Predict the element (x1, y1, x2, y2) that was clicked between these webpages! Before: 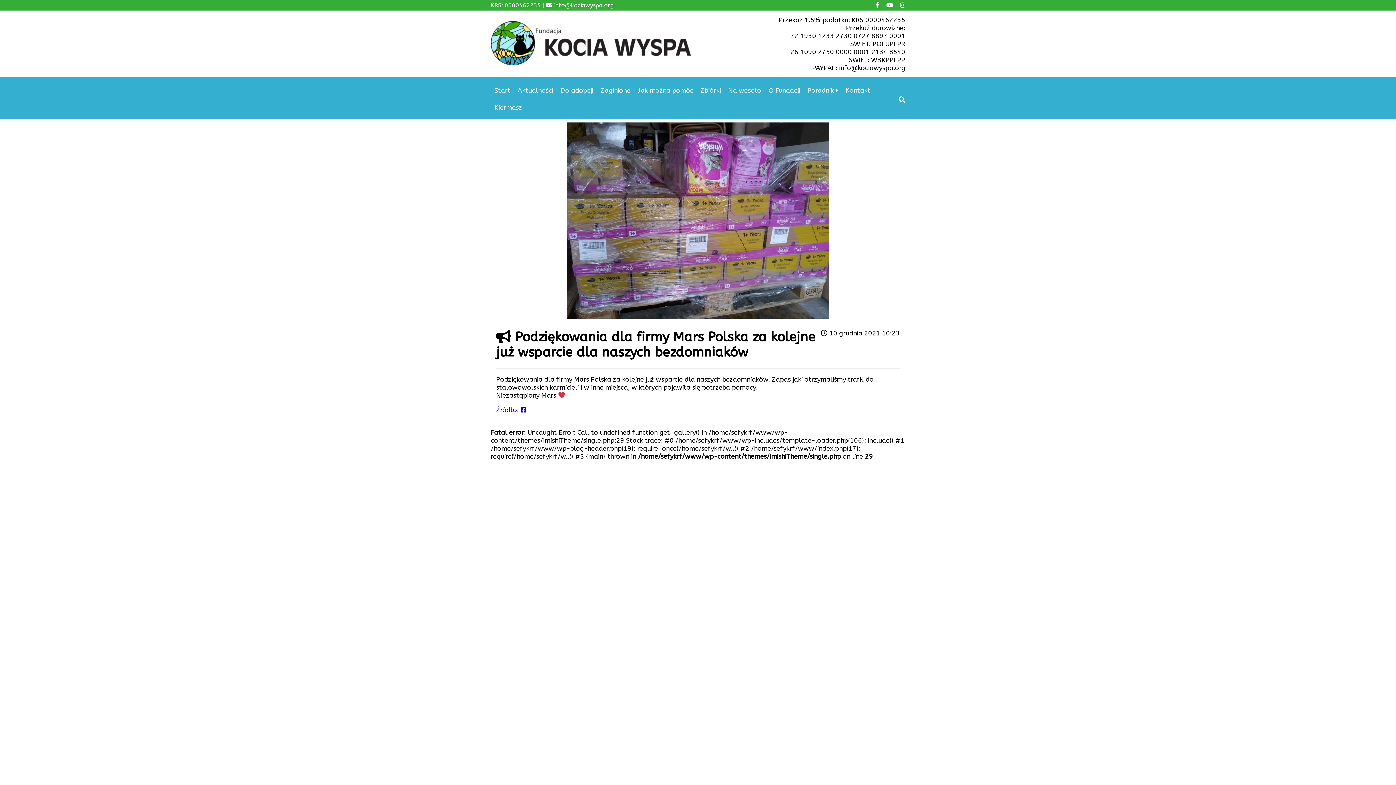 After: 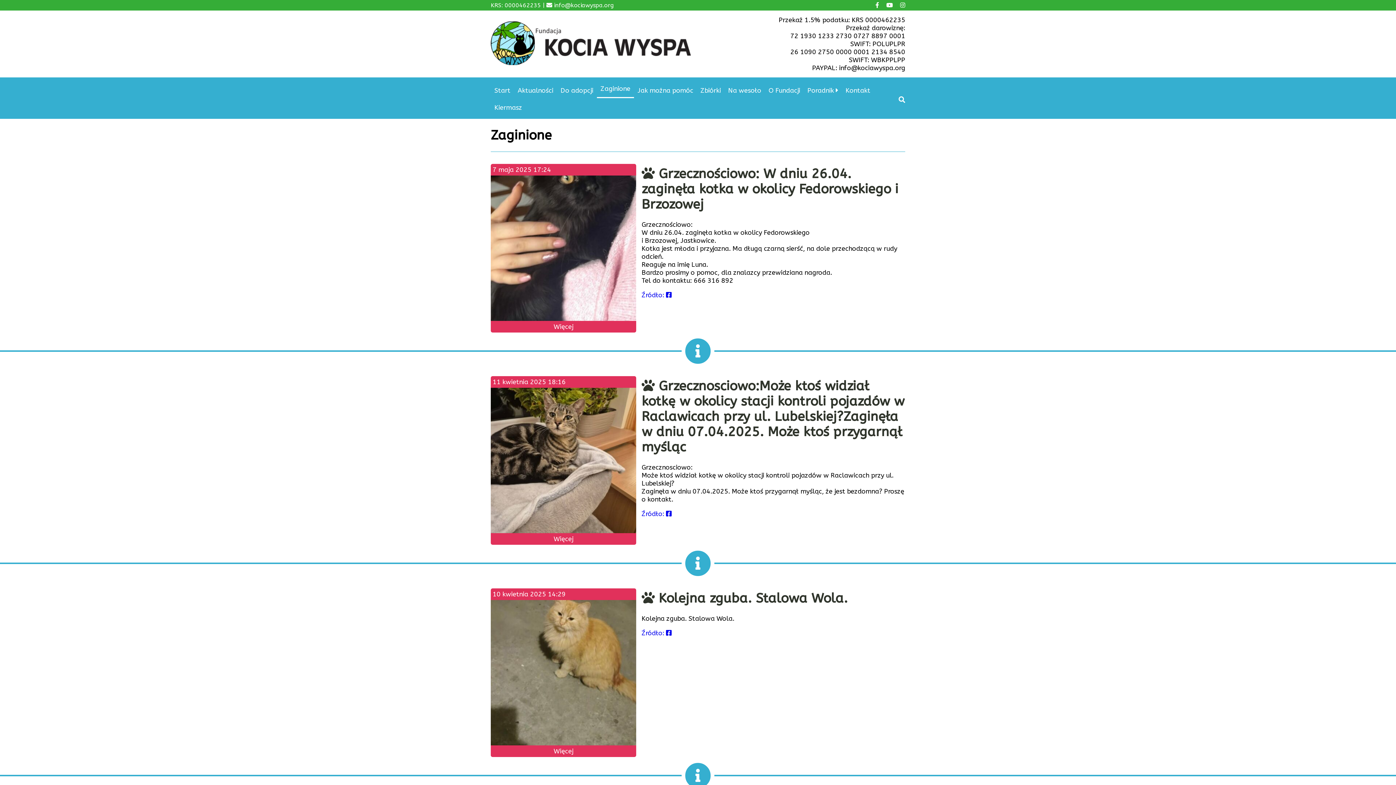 Action: bbox: (597, 82, 634, 98) label: Zaginione